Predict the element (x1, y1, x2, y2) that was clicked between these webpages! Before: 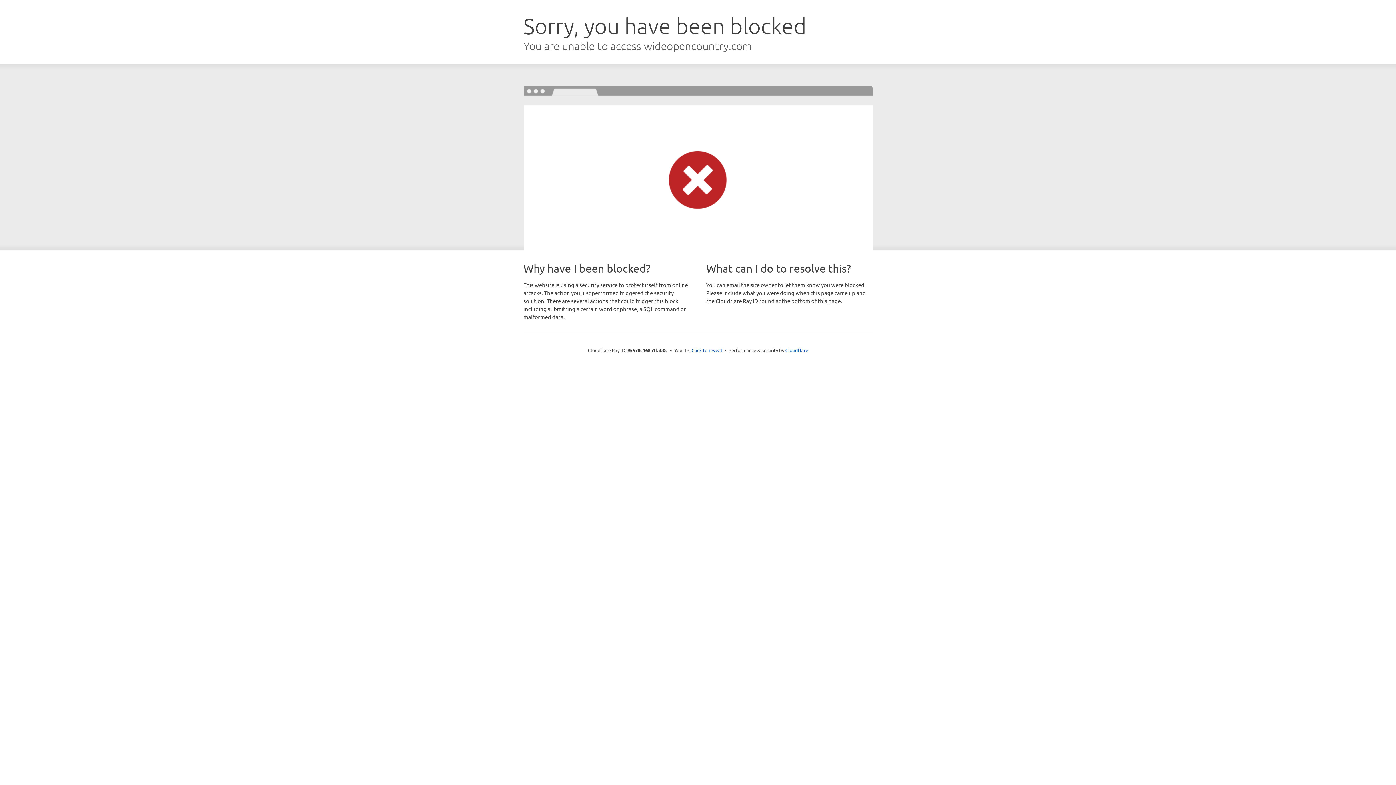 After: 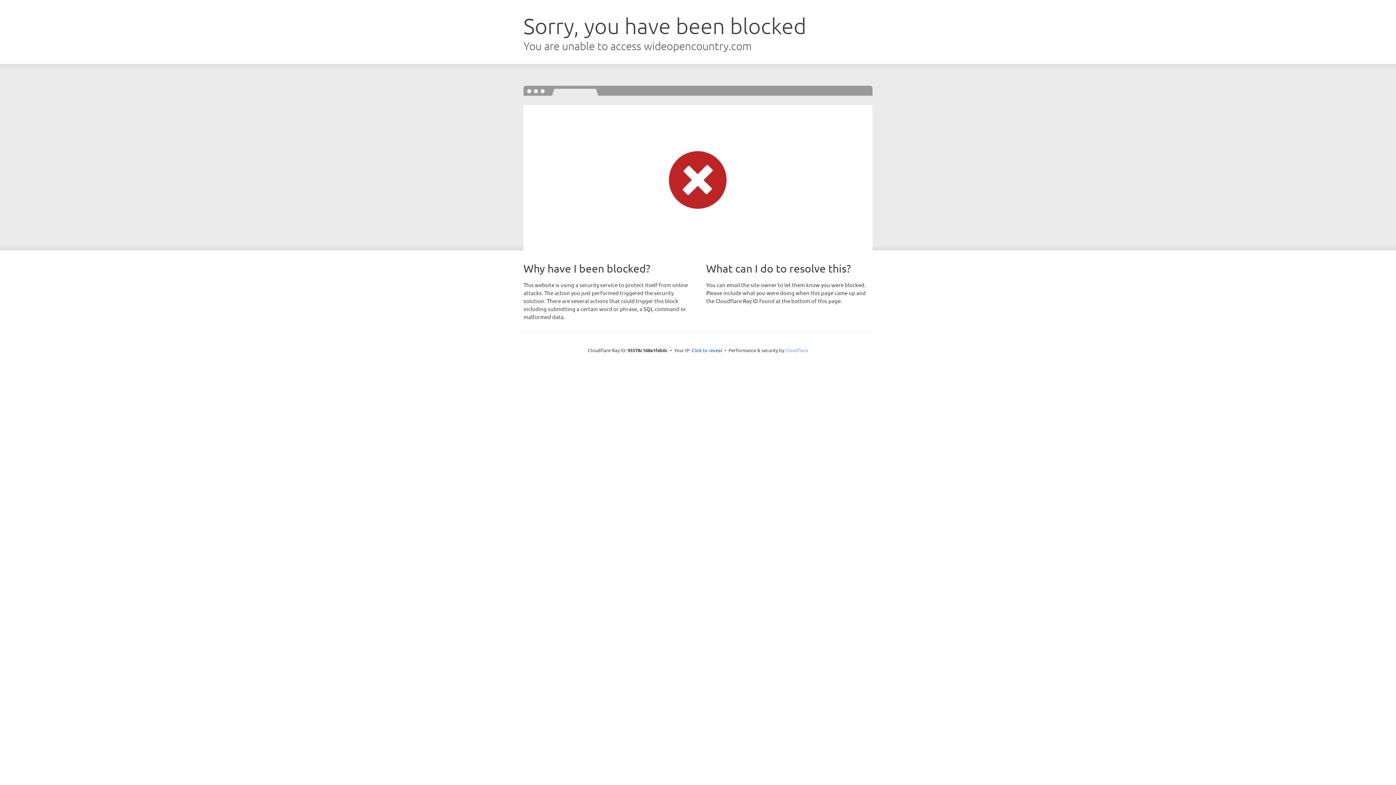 Action: bbox: (785, 347, 808, 353) label: Cloudflare